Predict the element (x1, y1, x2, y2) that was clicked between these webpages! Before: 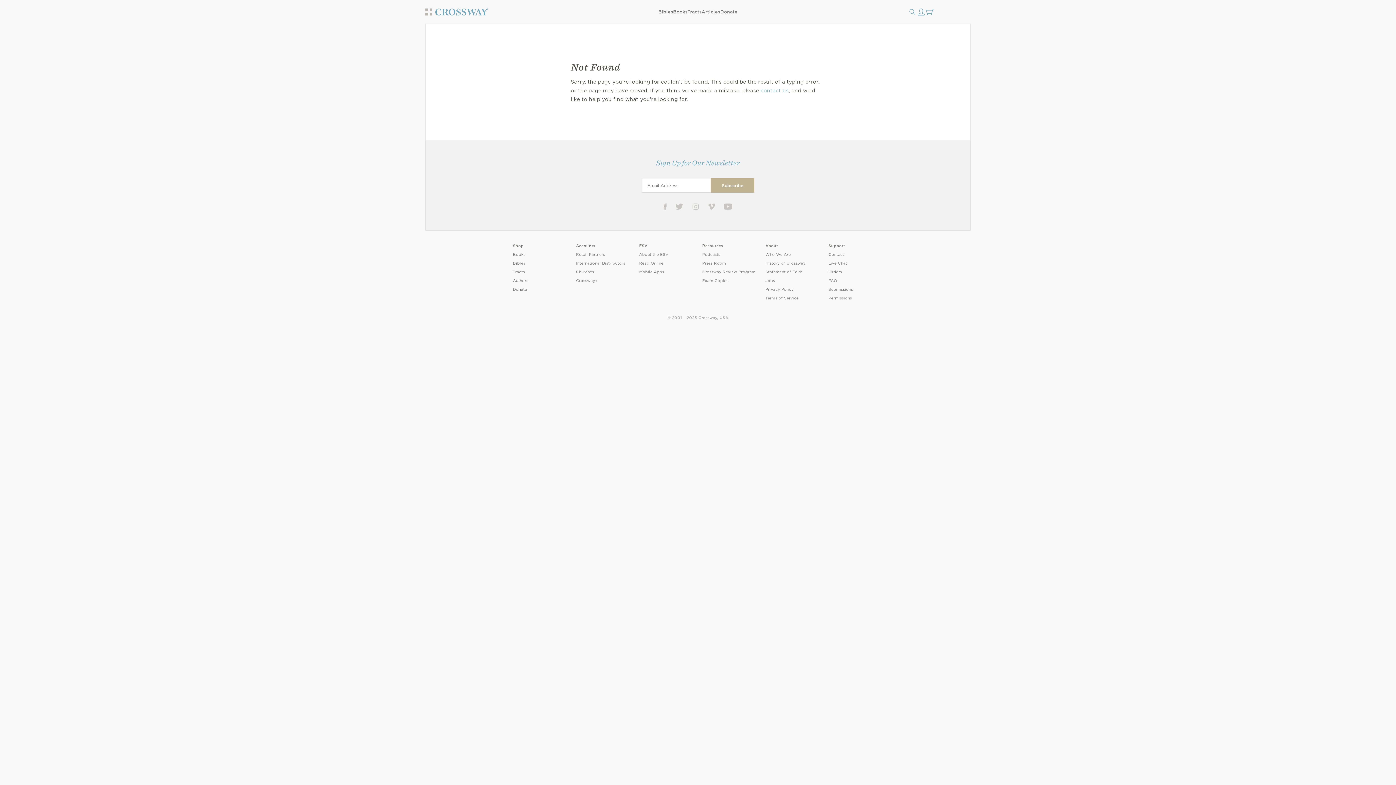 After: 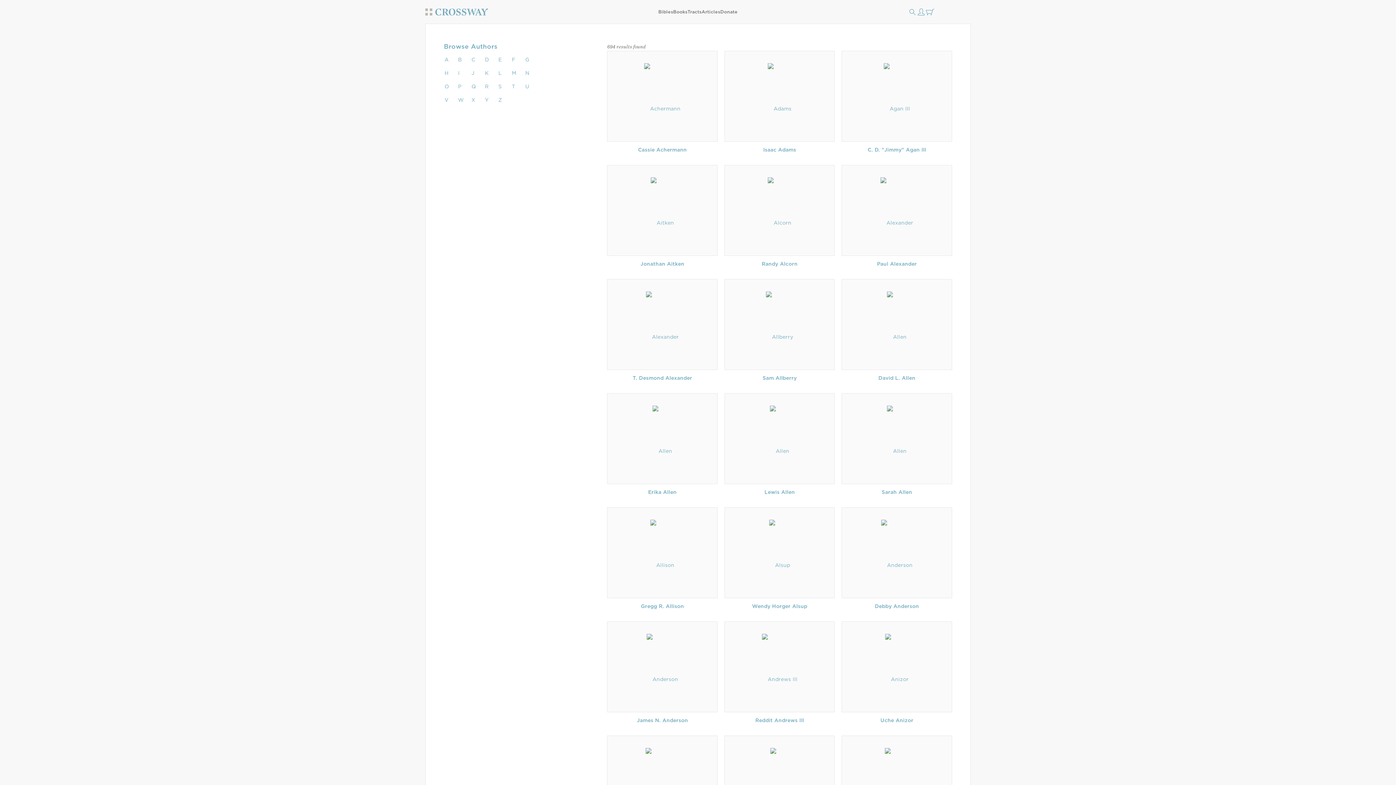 Action: label: Authors bbox: (513, 278, 528, 283)